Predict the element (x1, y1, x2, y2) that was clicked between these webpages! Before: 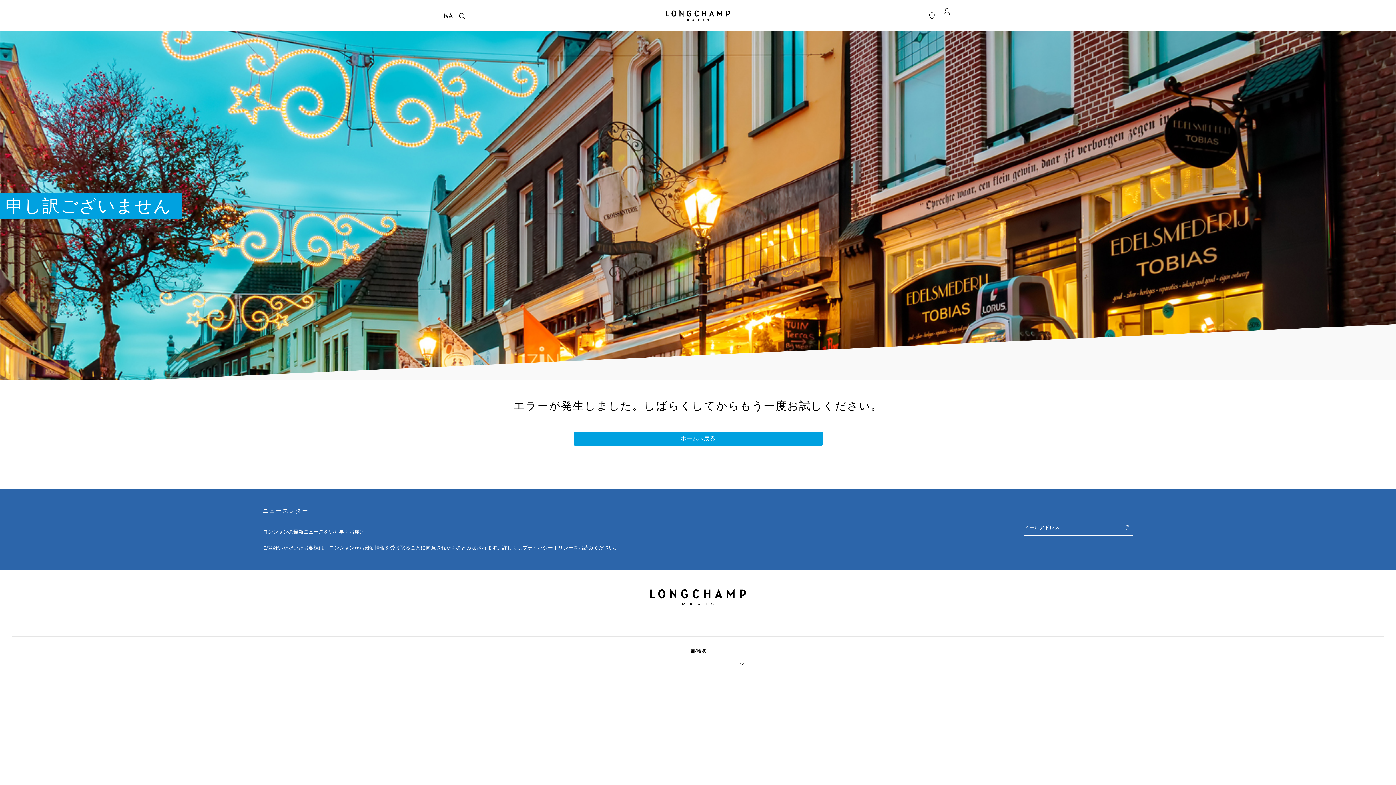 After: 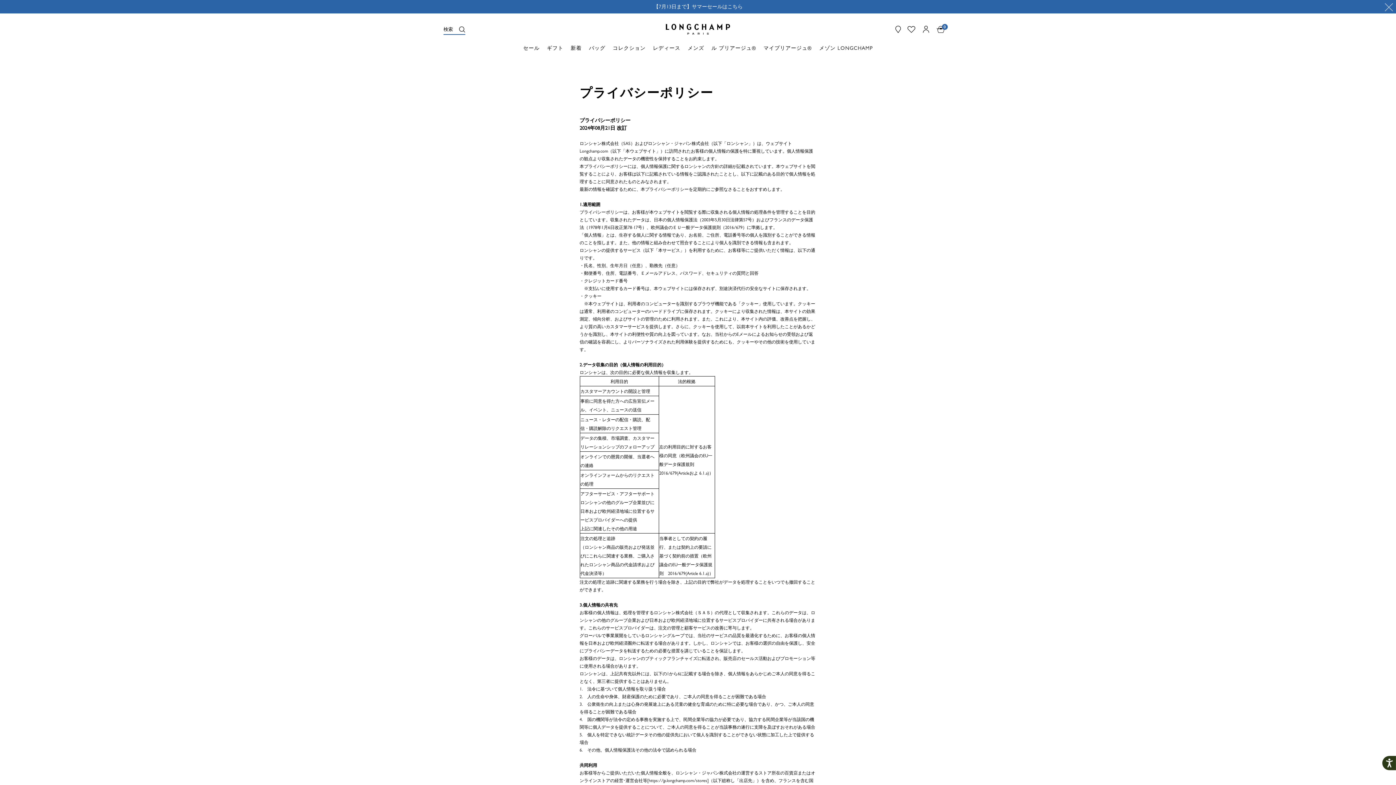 Action: label: プライバシーポリシー bbox: (522, 545, 573, 550)